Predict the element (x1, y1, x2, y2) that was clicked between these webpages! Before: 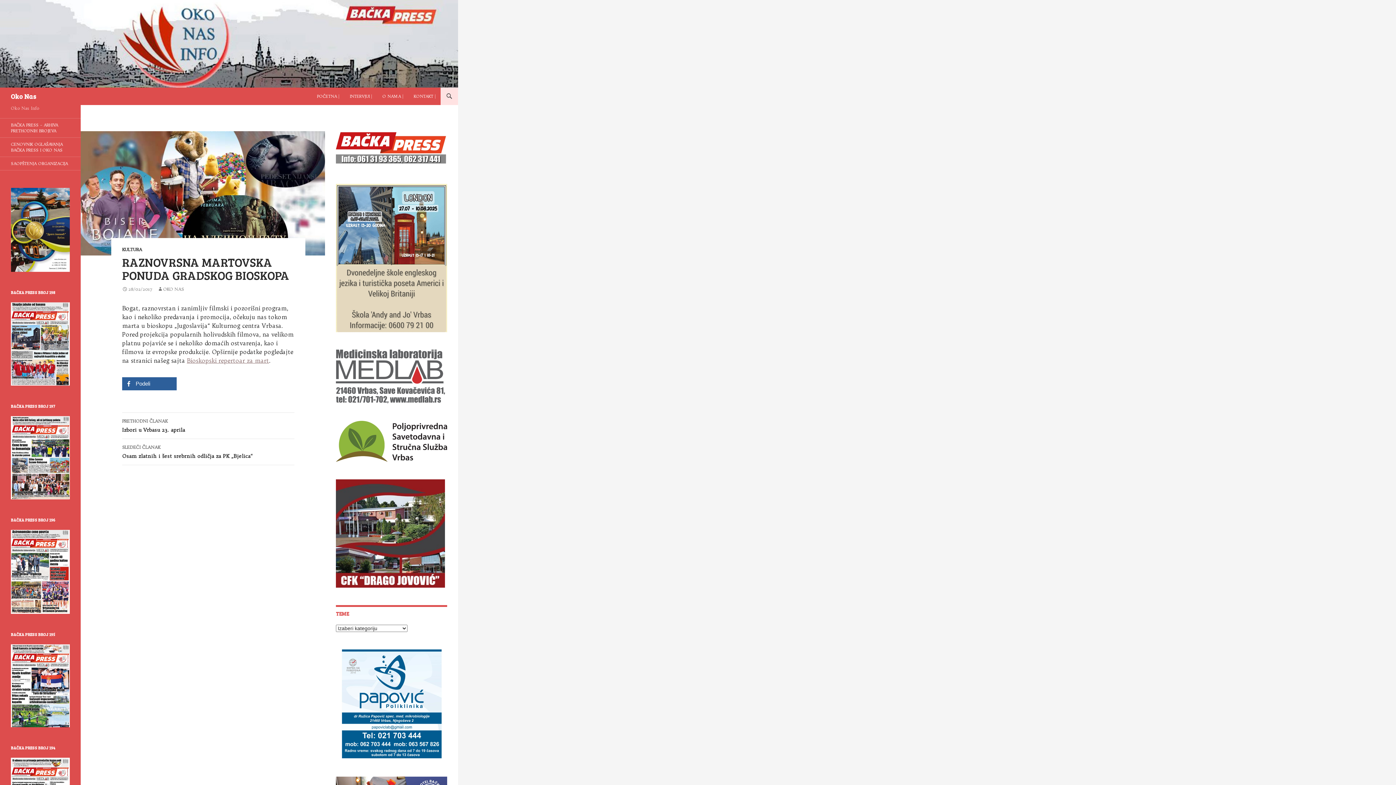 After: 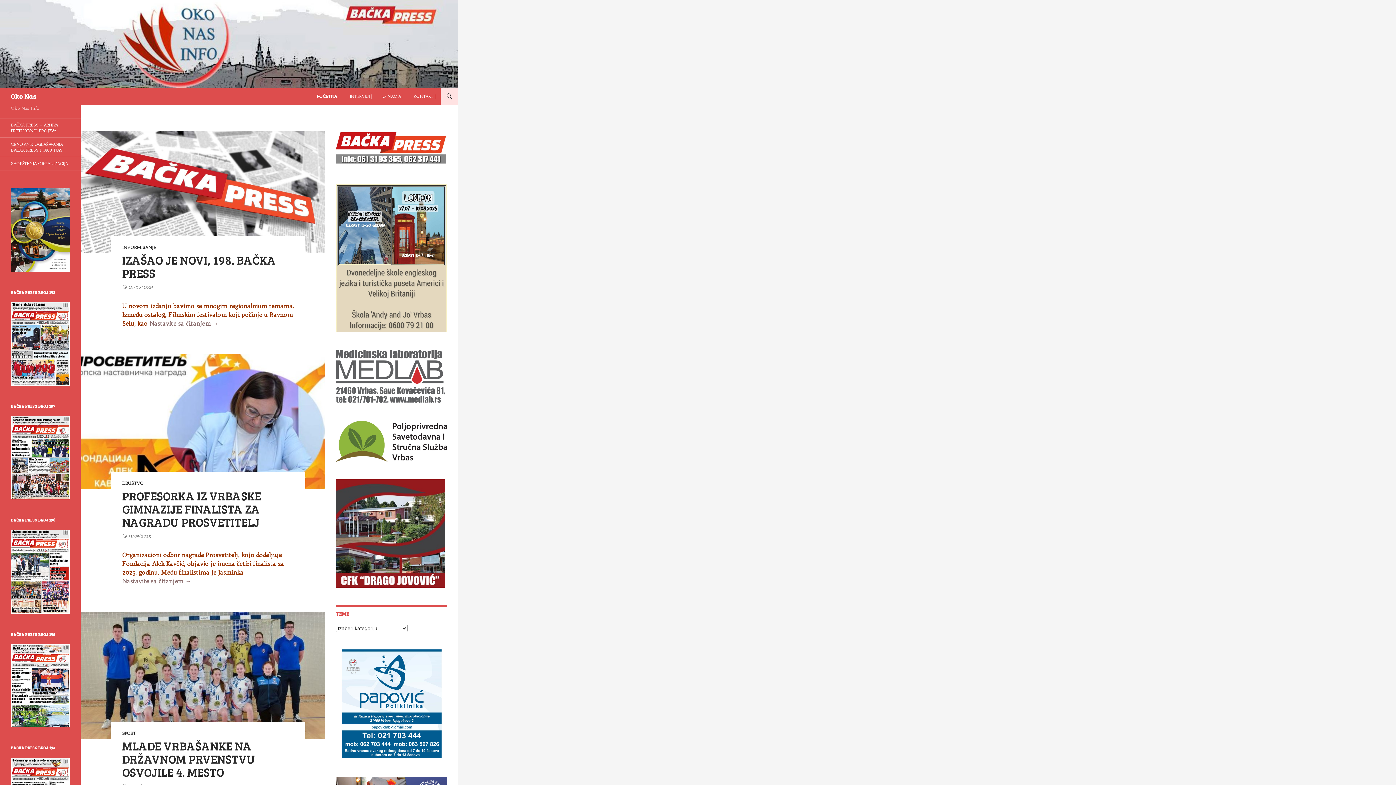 Action: bbox: (10, 87, 36, 105) label: Oko Nas